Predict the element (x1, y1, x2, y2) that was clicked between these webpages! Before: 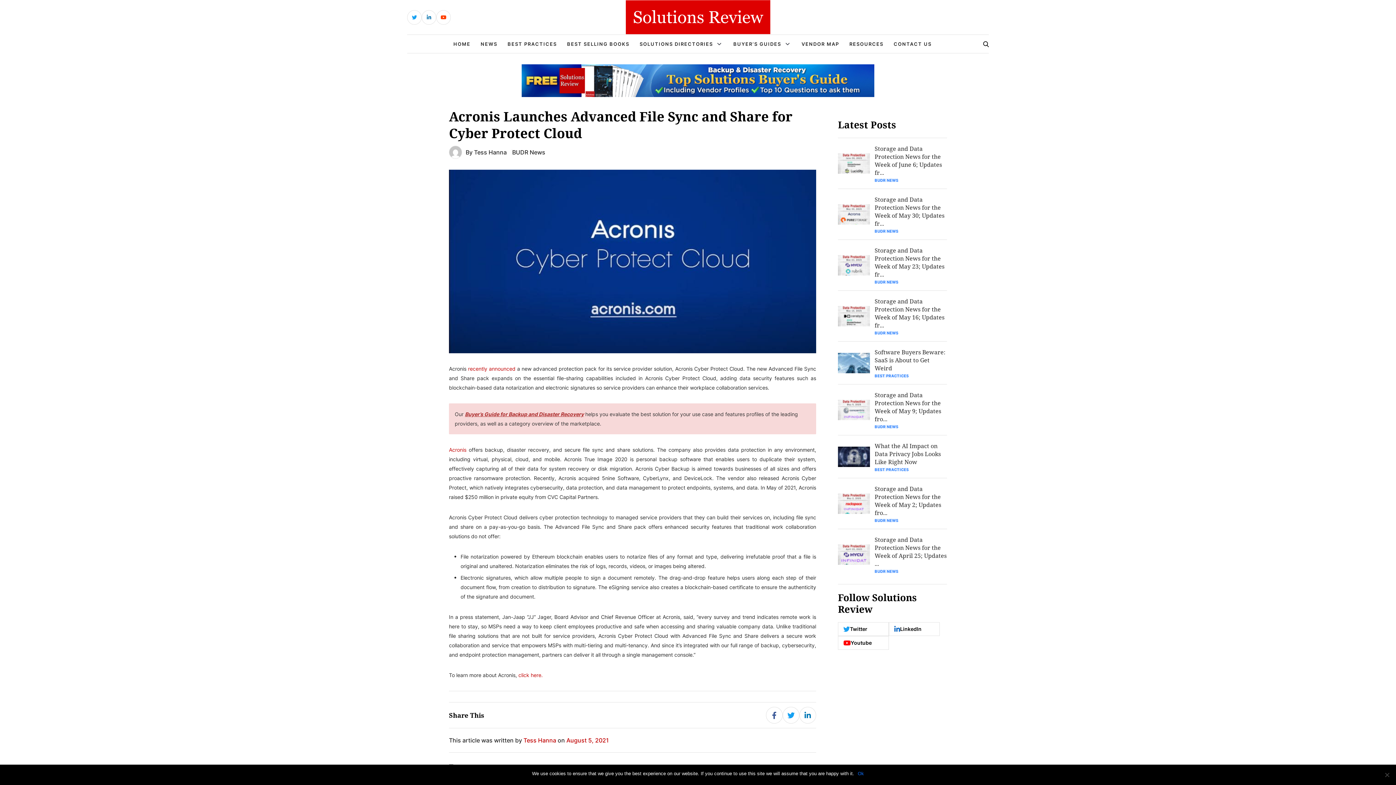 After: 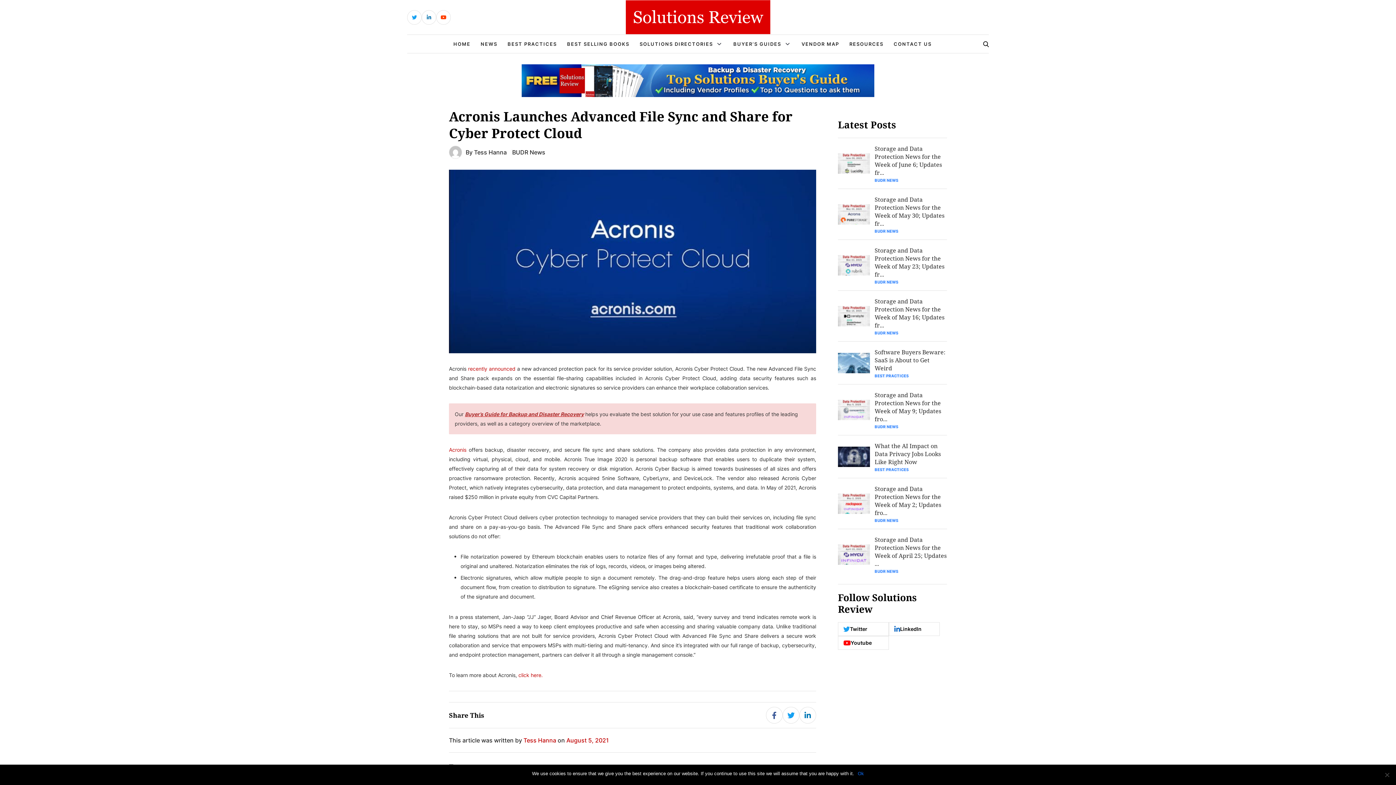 Action: bbox: (465, 410, 584, 417) label: Buyer’s Guide for Backup and Disaster Recovery